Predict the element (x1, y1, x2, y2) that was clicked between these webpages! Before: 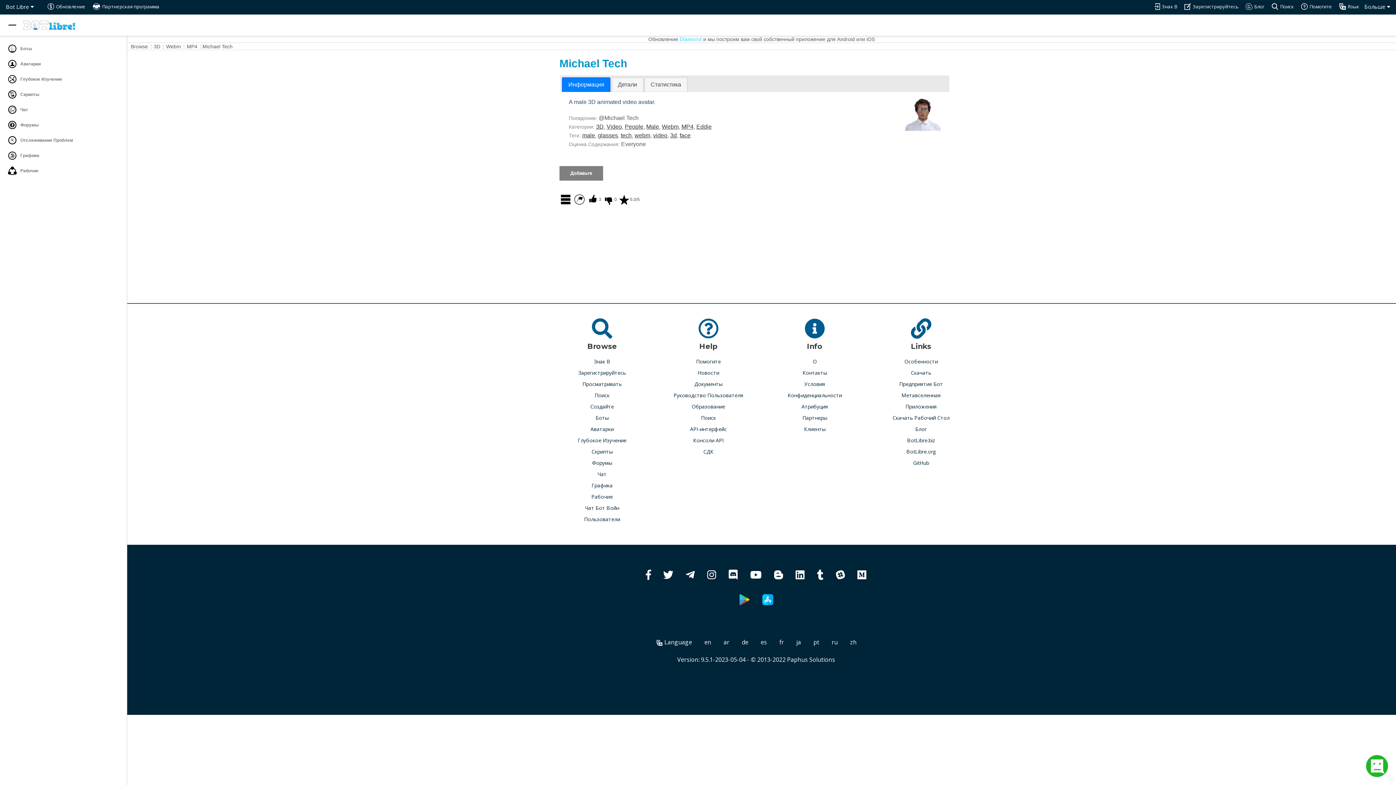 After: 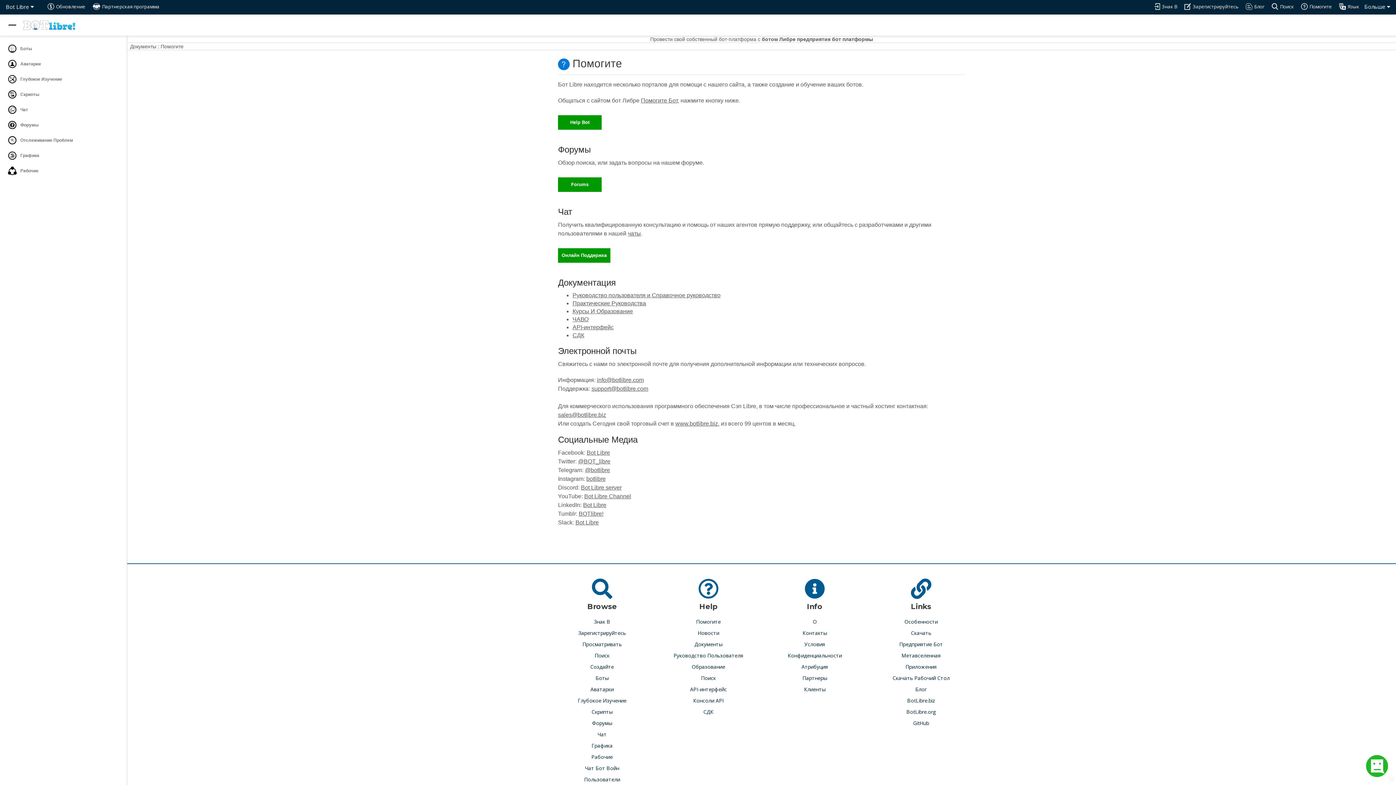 Action: bbox: (696, 357, 721, 365) label: Помогите